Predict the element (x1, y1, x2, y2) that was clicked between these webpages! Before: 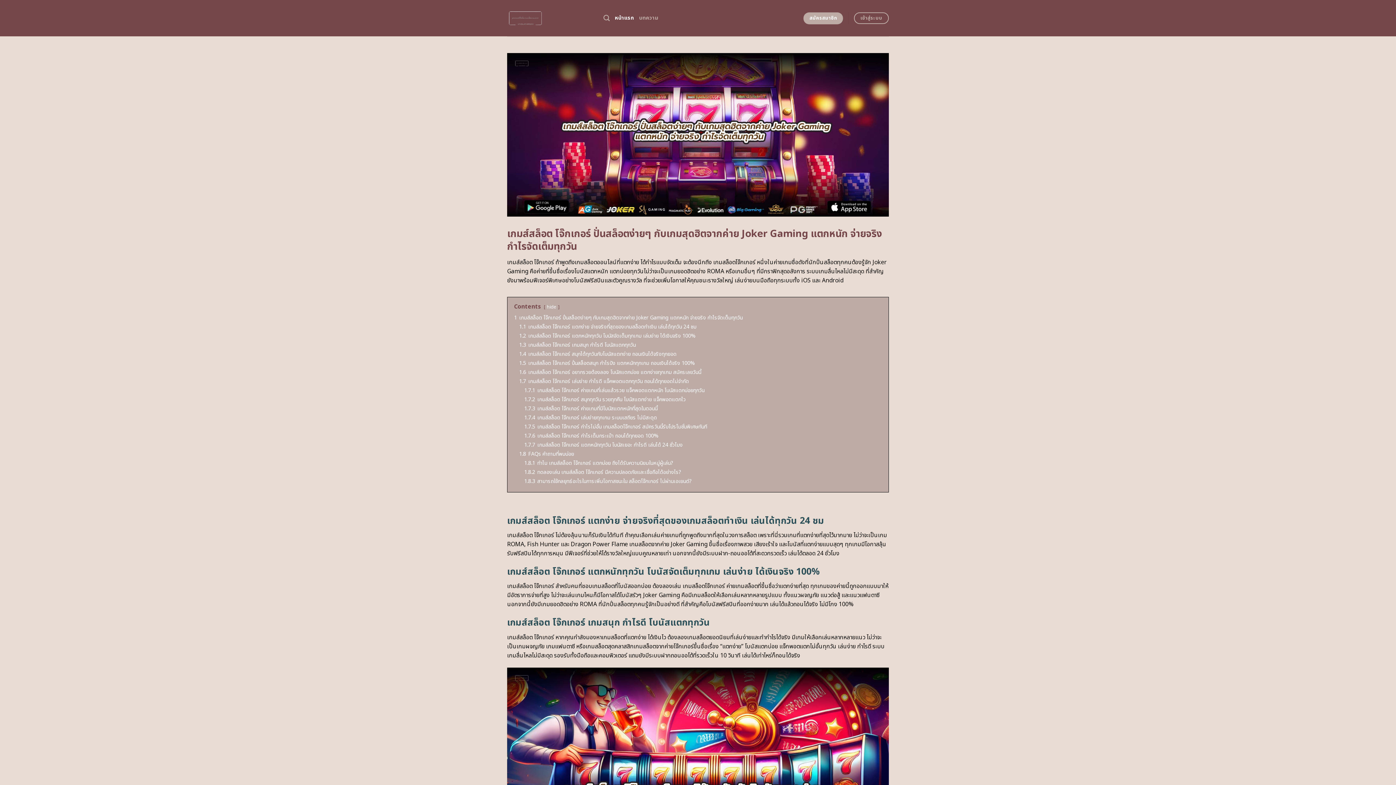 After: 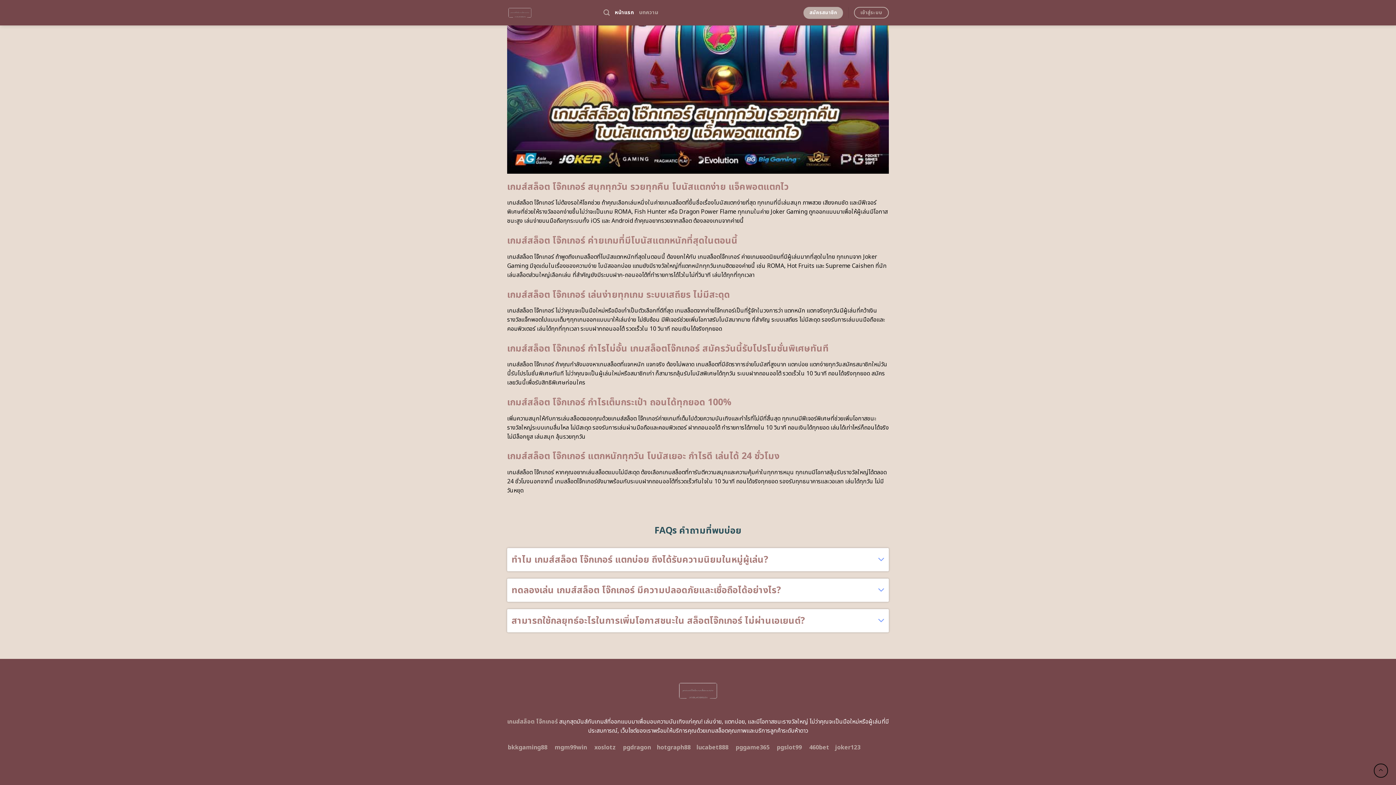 Action: label: 1.8.2 ทดลองเล่น เกมส์สล็อต โจ๊กเกอร์ มีความปลอดภัยและเชื่อถือได้อย่างไร? bbox: (524, 468, 681, 476)